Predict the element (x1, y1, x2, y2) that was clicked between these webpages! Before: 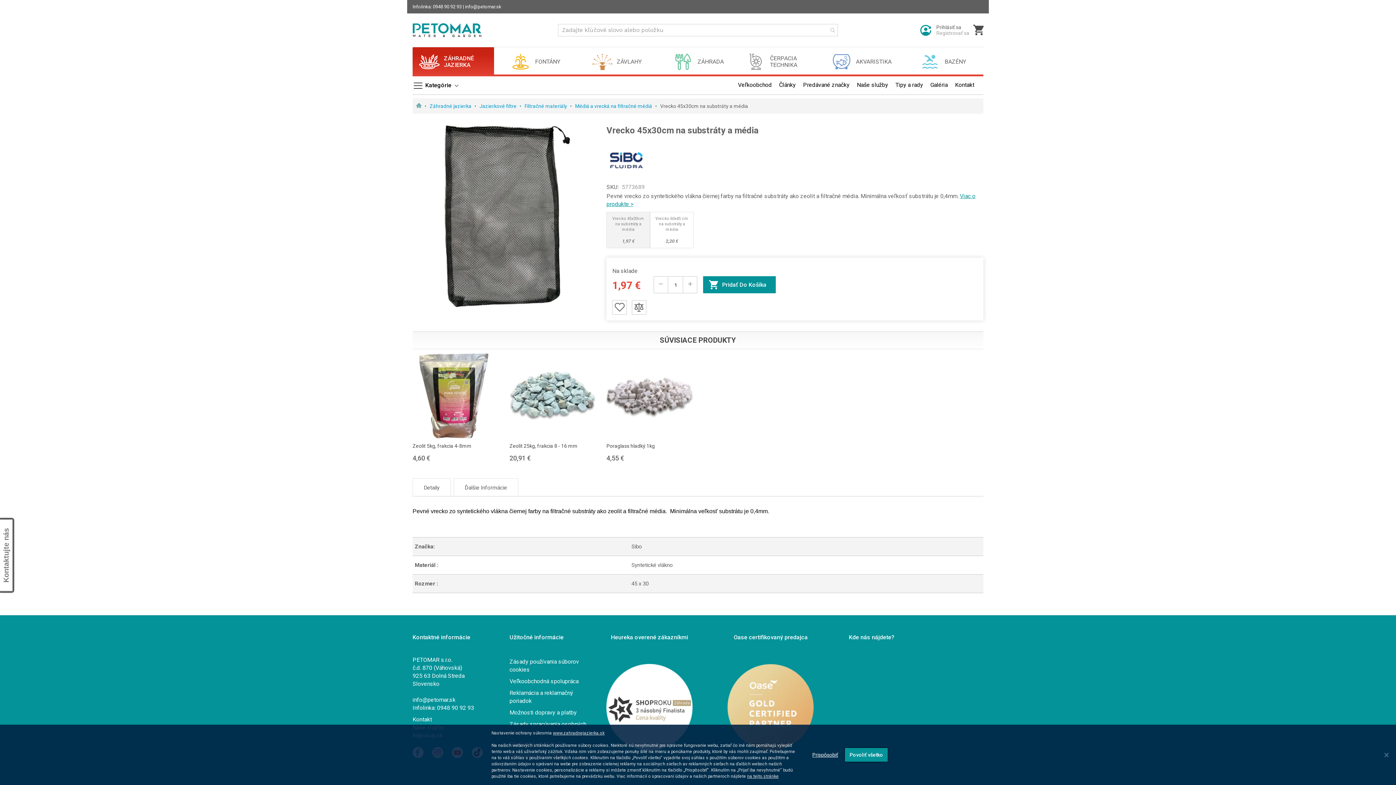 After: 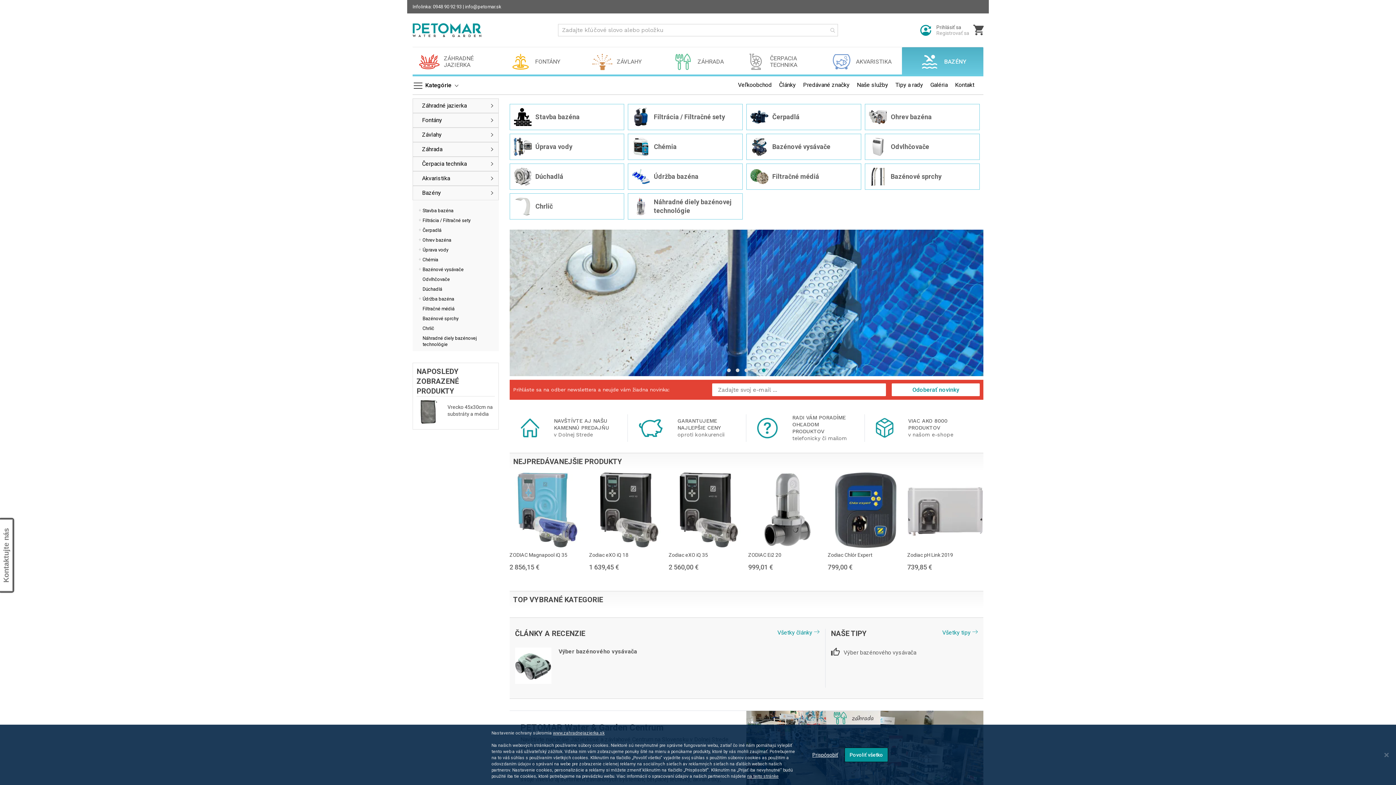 Action: bbox: (902, 47, 983, 76) label: BAZÉNY